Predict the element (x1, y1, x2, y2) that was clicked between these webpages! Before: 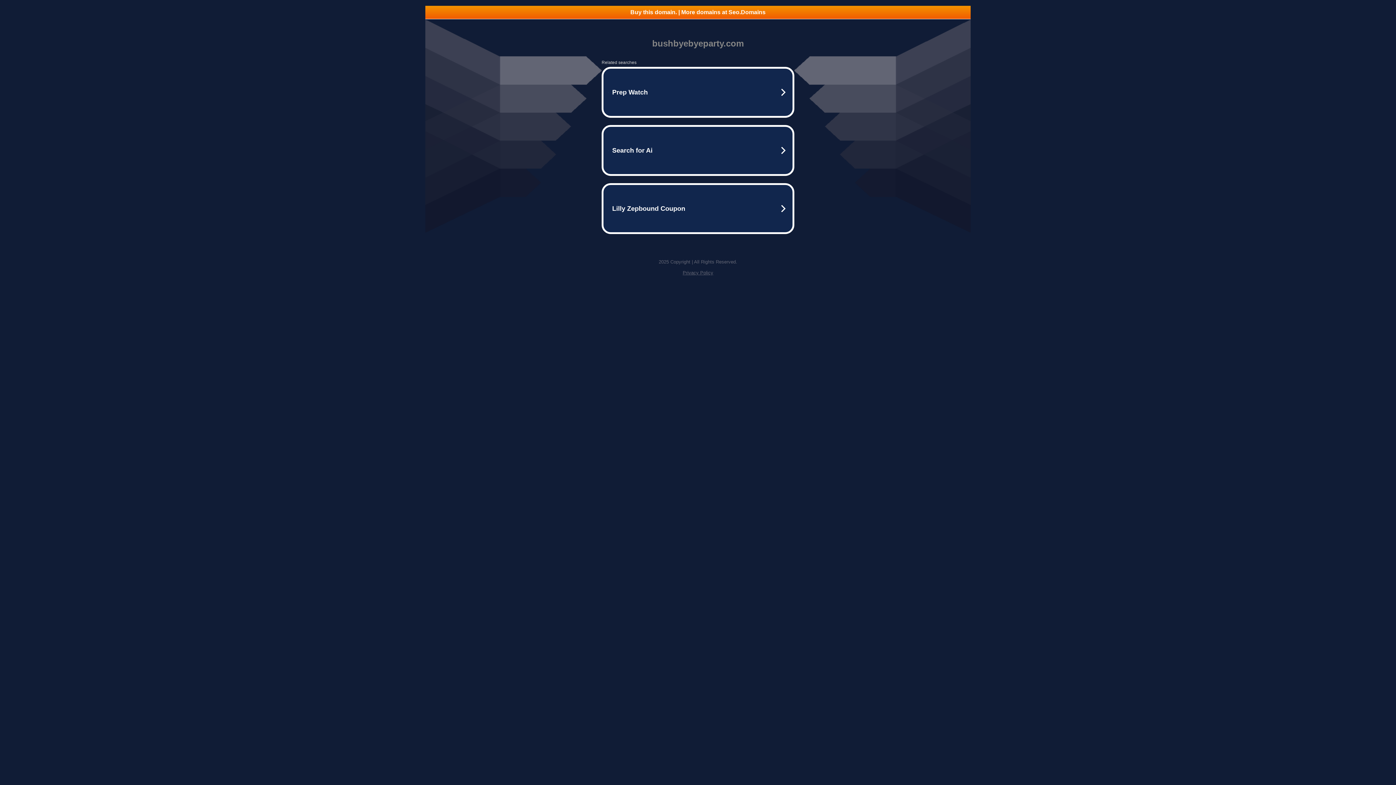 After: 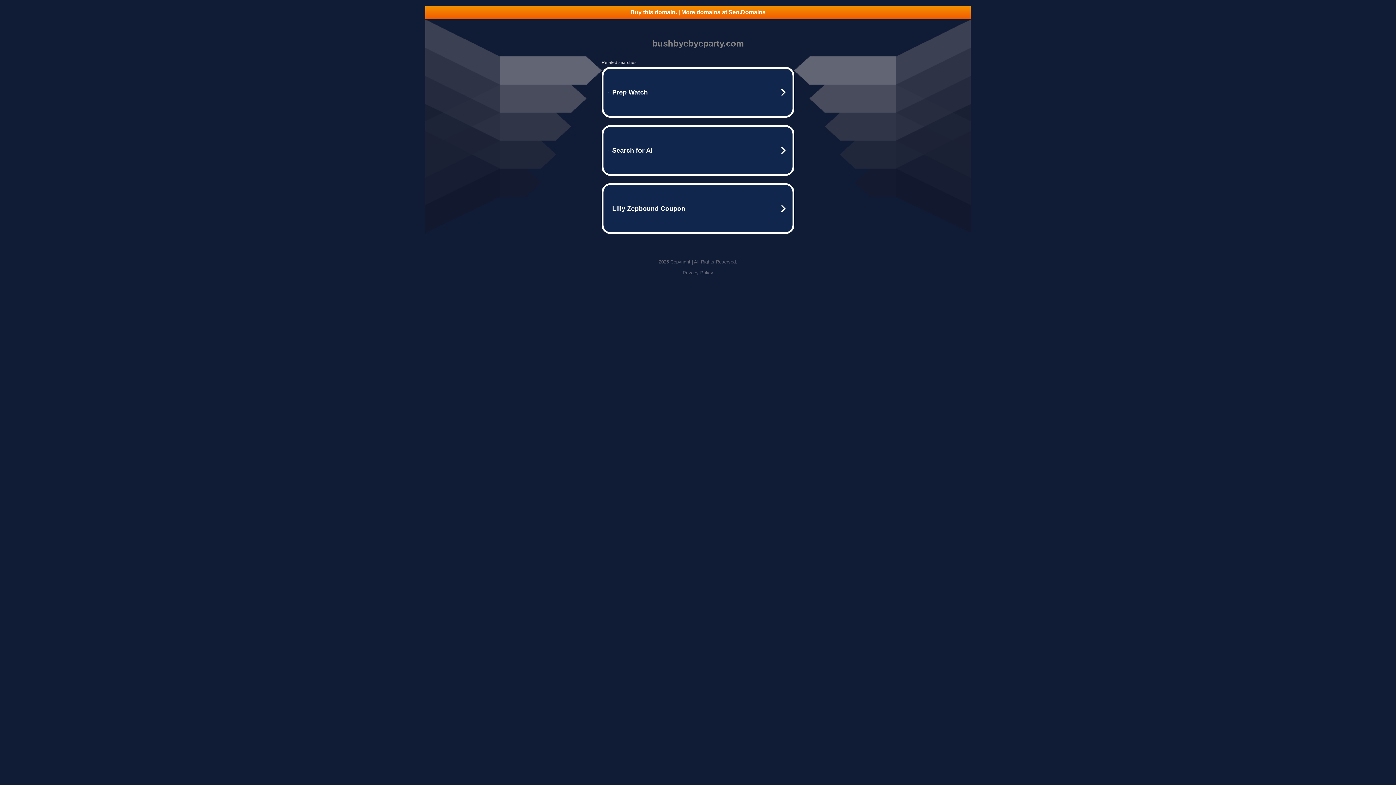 Action: bbox: (425, 5, 970, 18) label: Buy this domain. | More domains at Seo.Domains